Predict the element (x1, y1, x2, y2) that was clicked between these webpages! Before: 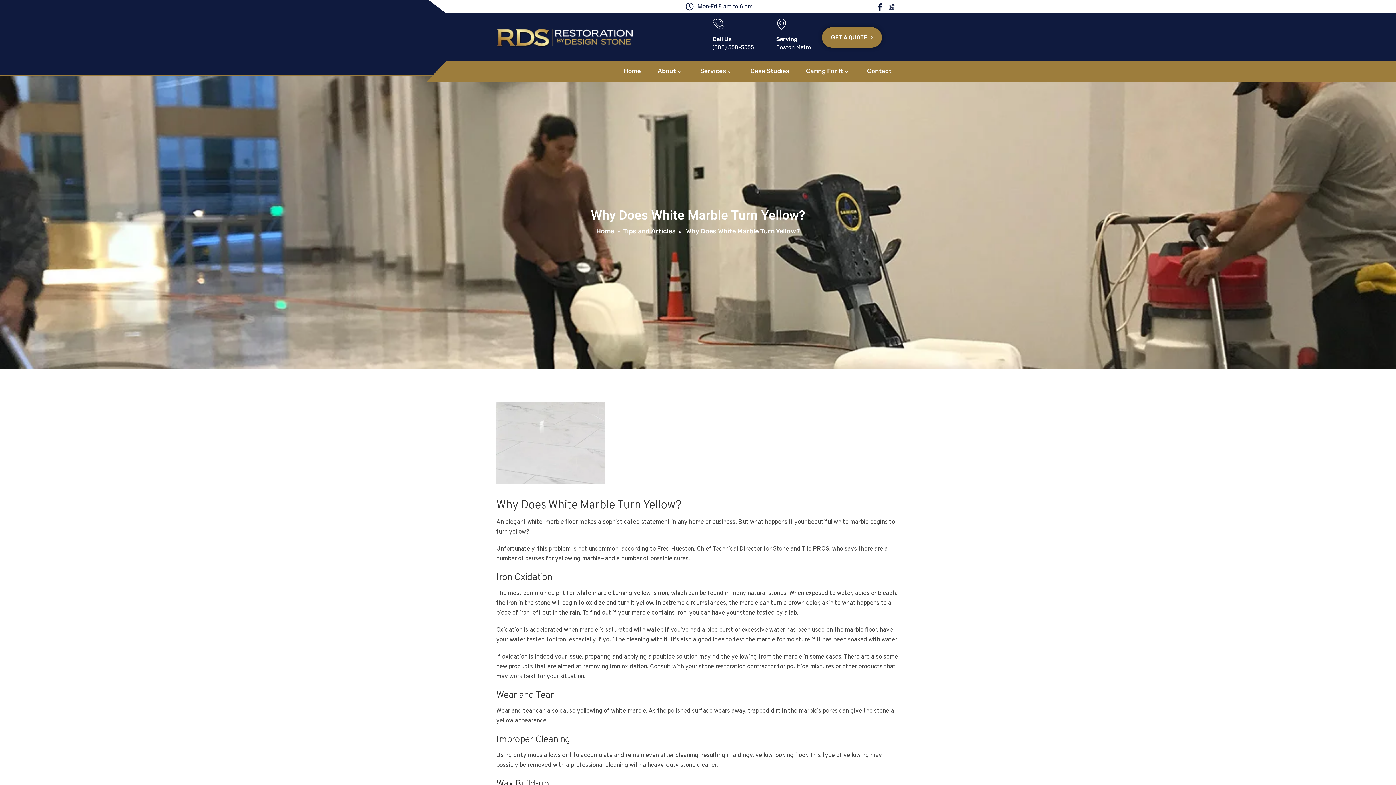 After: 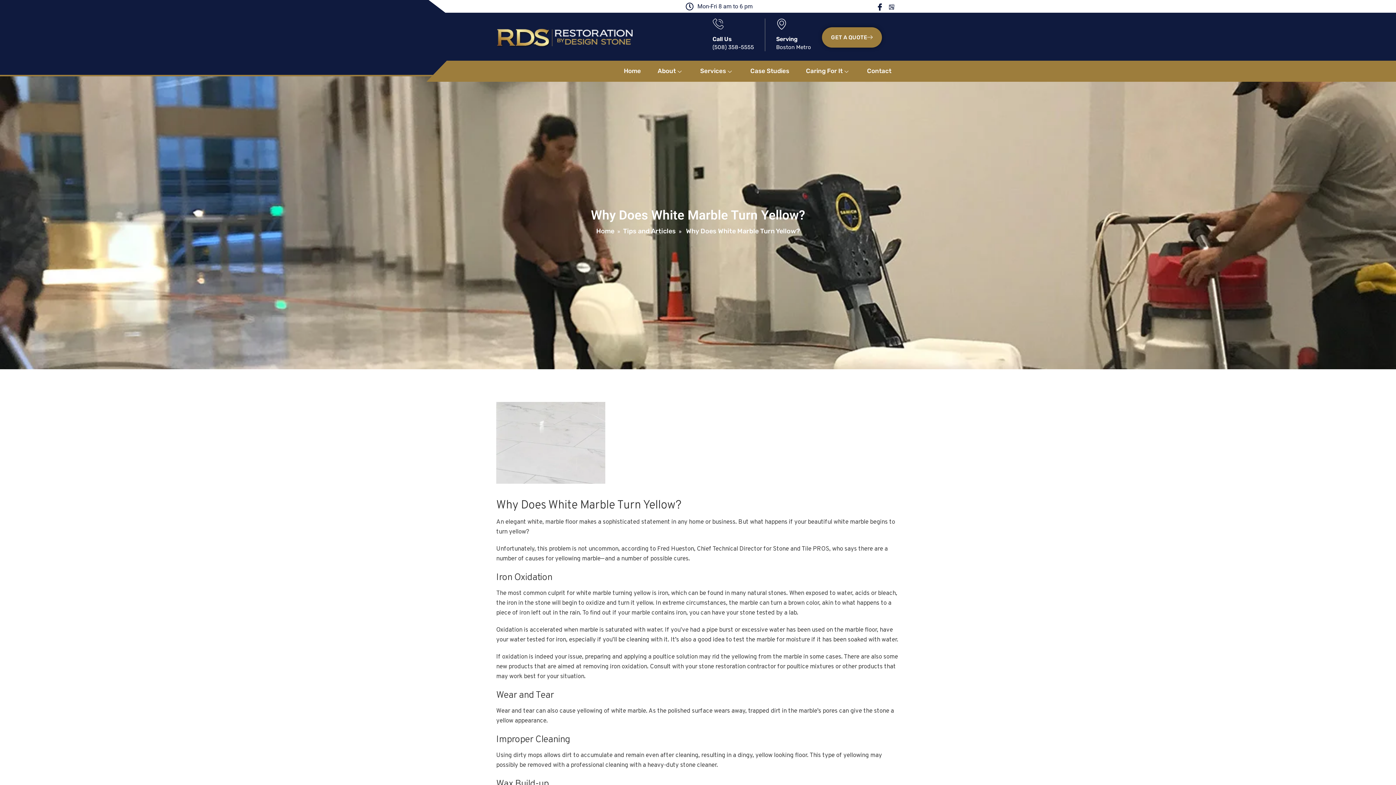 Action: bbox: (712, 18, 723, 29) label: Call Us